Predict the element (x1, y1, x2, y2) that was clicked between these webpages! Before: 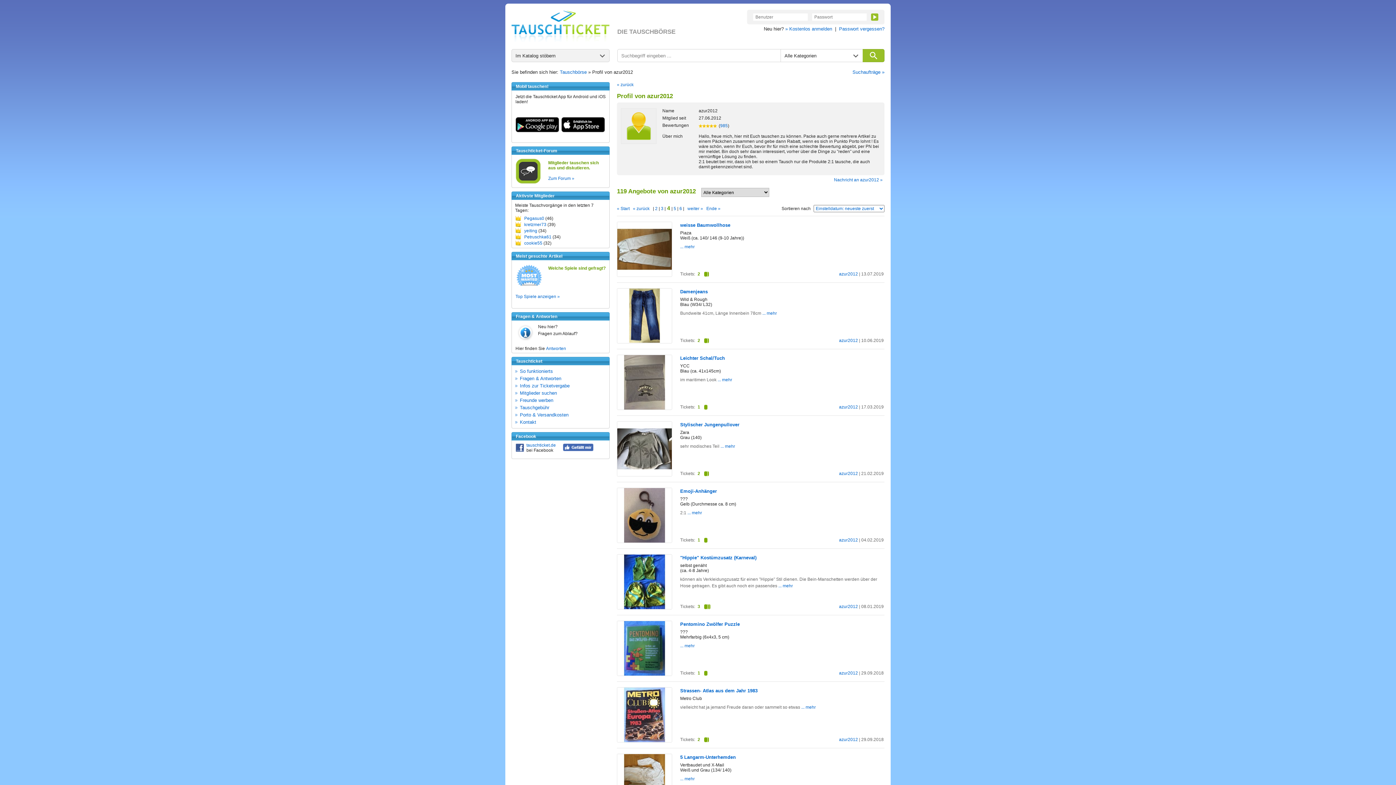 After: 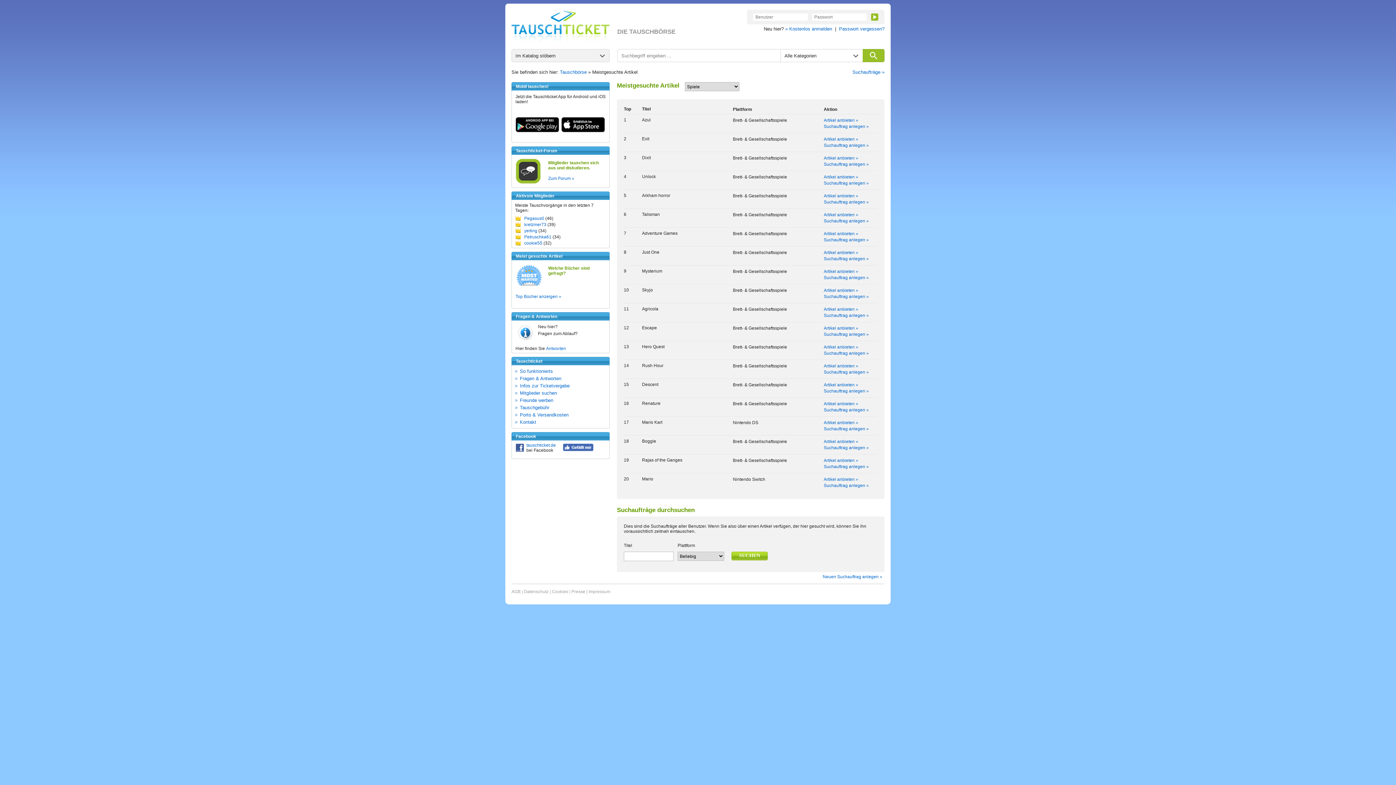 Action: bbox: (515, 294, 560, 299) label: Top Spiele anzeigen »